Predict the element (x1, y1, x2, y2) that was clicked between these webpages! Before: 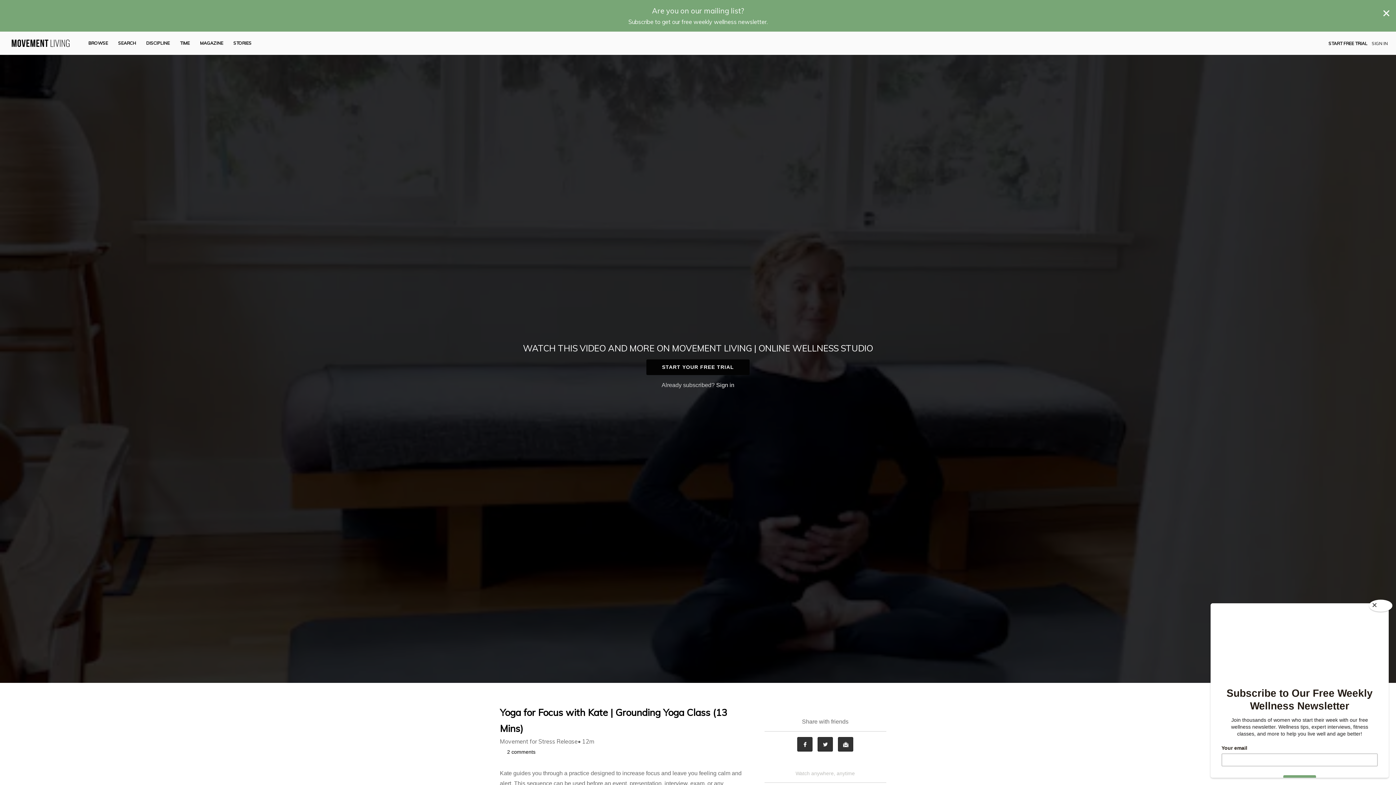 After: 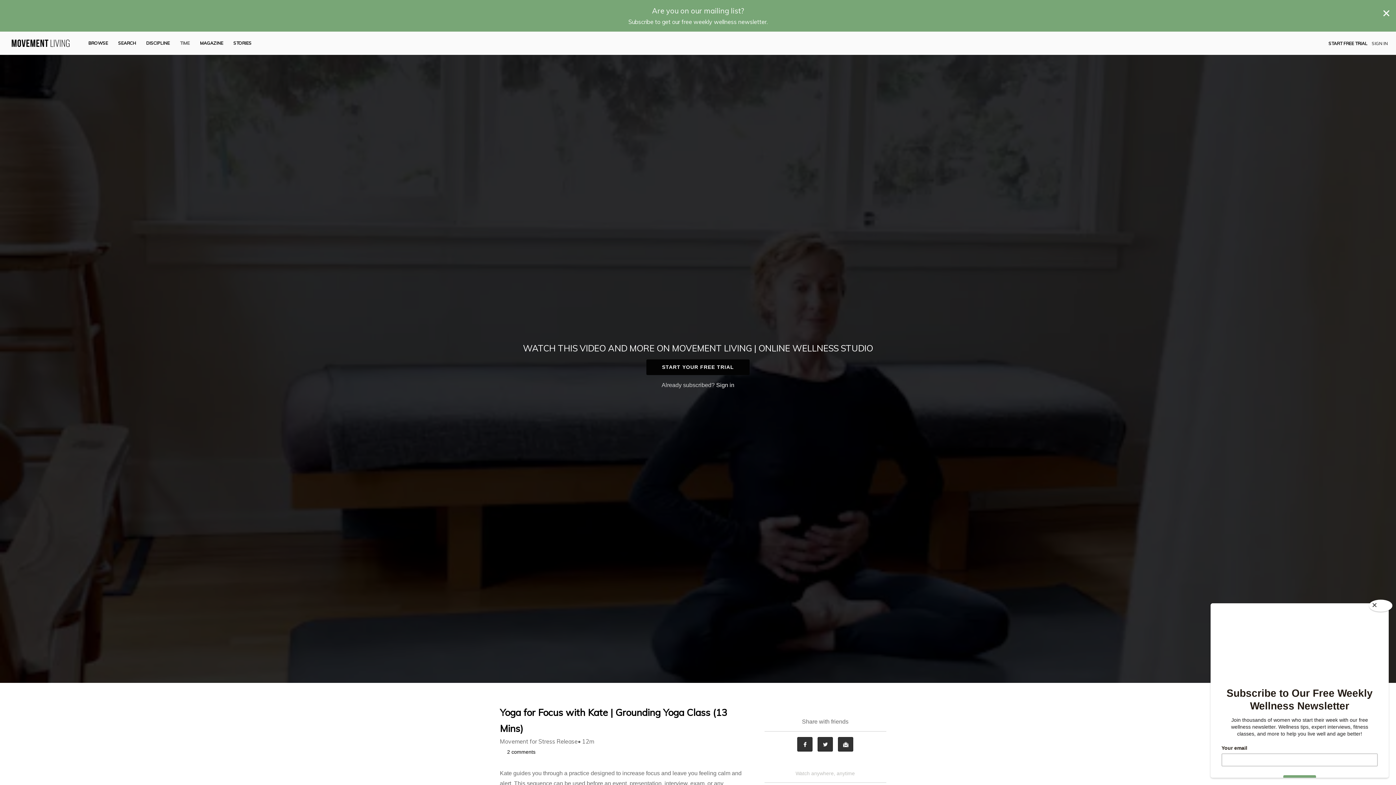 Action: bbox: (180, 41, 189, 45) label: TIME